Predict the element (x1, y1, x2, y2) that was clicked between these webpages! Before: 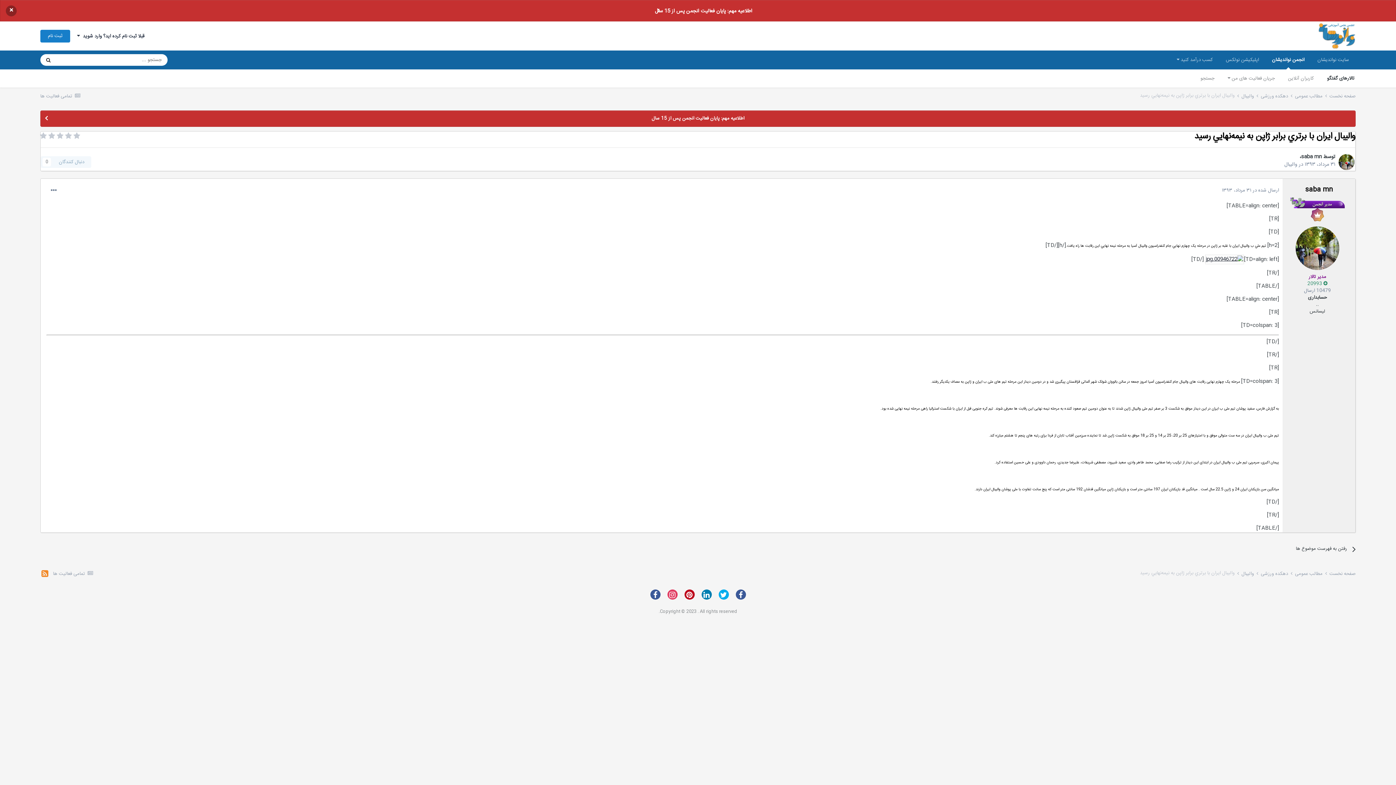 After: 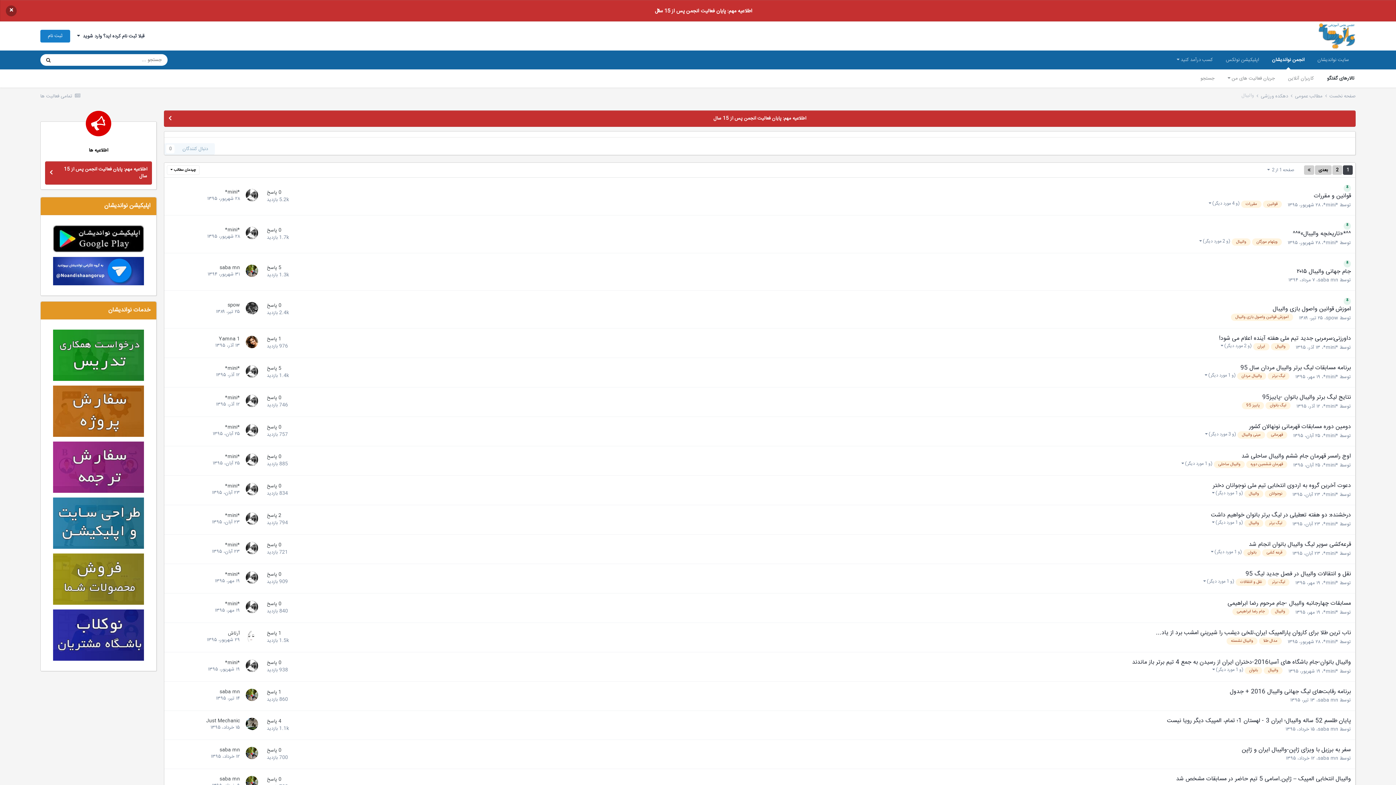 Action: label: رفتن به فهرست موضوع ها bbox: (1228, 540, 1356, 558)